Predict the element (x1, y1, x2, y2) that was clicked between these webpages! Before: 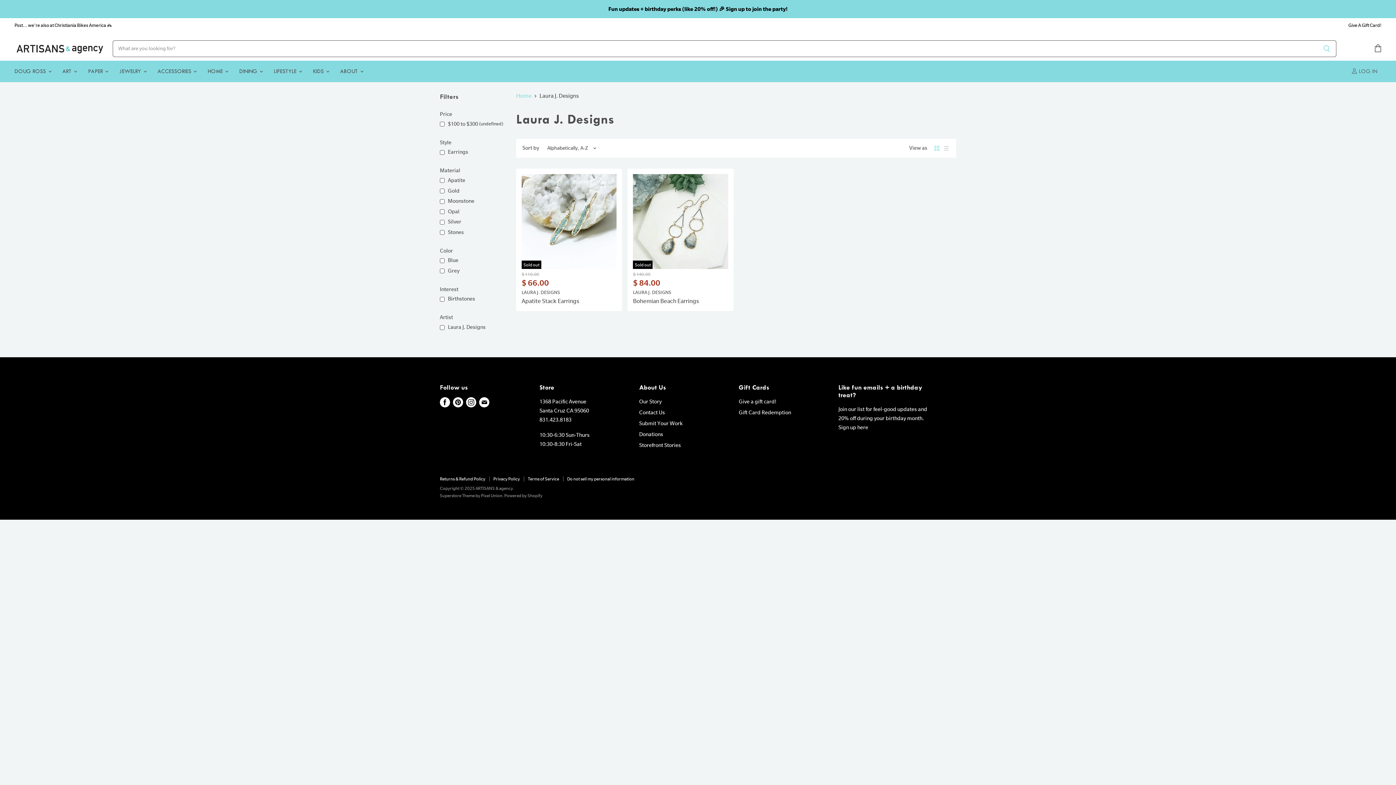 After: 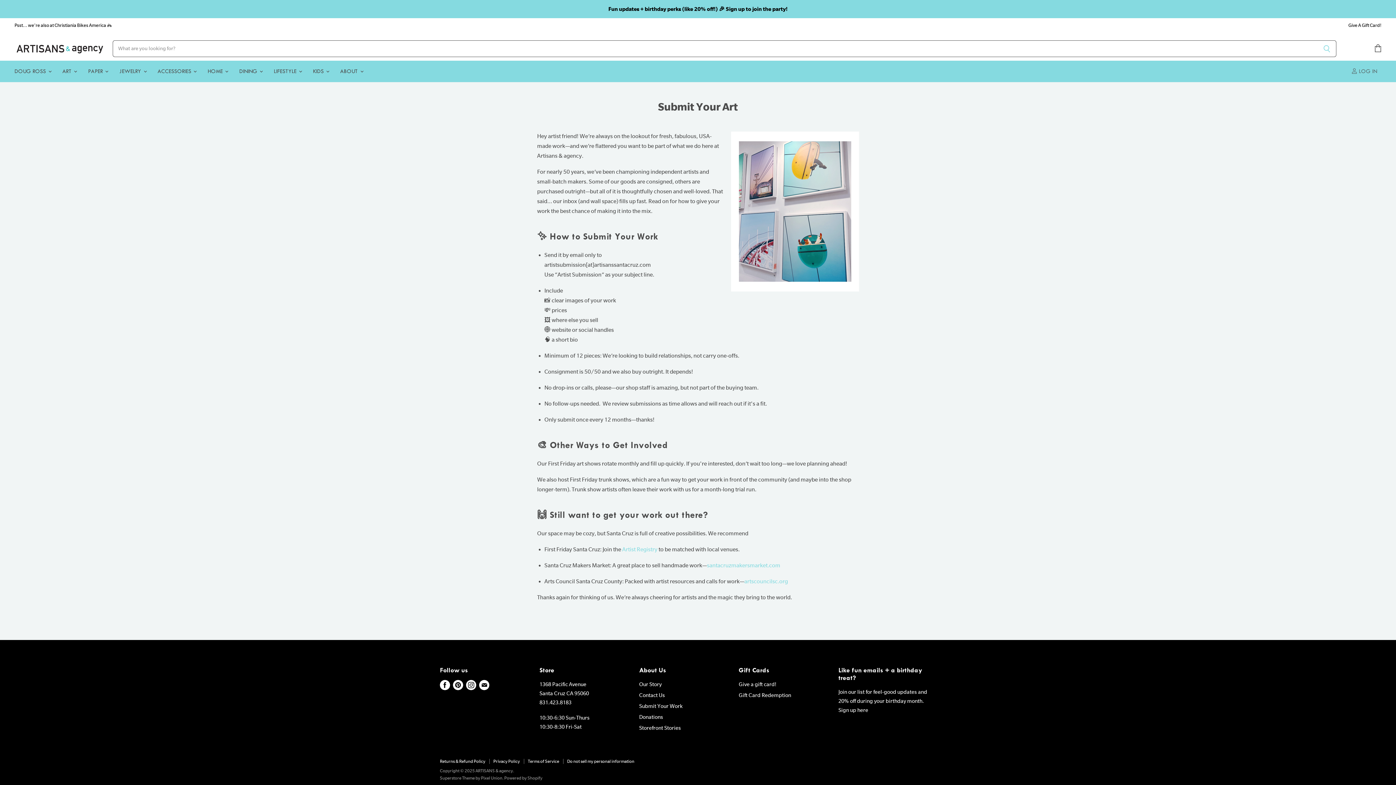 Action: label: Submit Your Work bbox: (639, 420, 682, 427)